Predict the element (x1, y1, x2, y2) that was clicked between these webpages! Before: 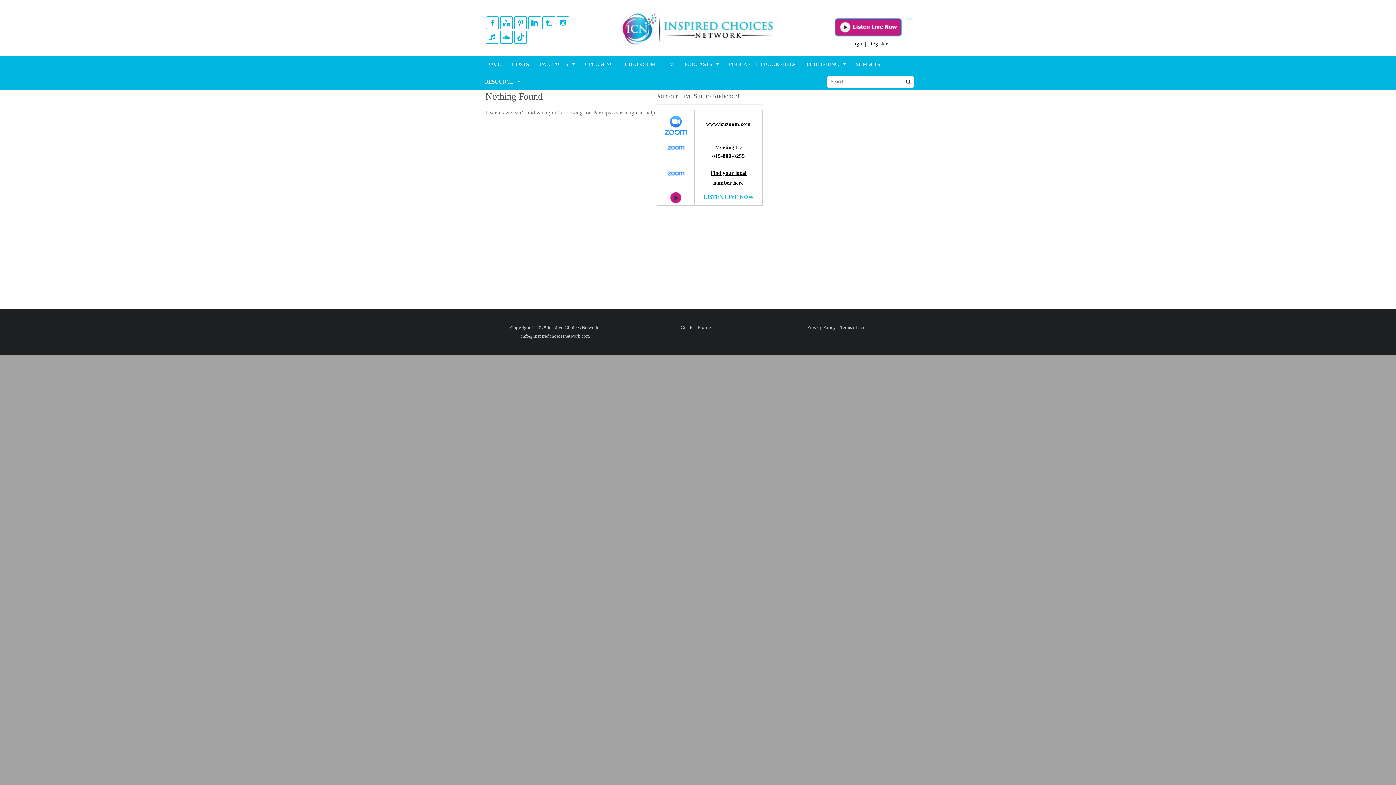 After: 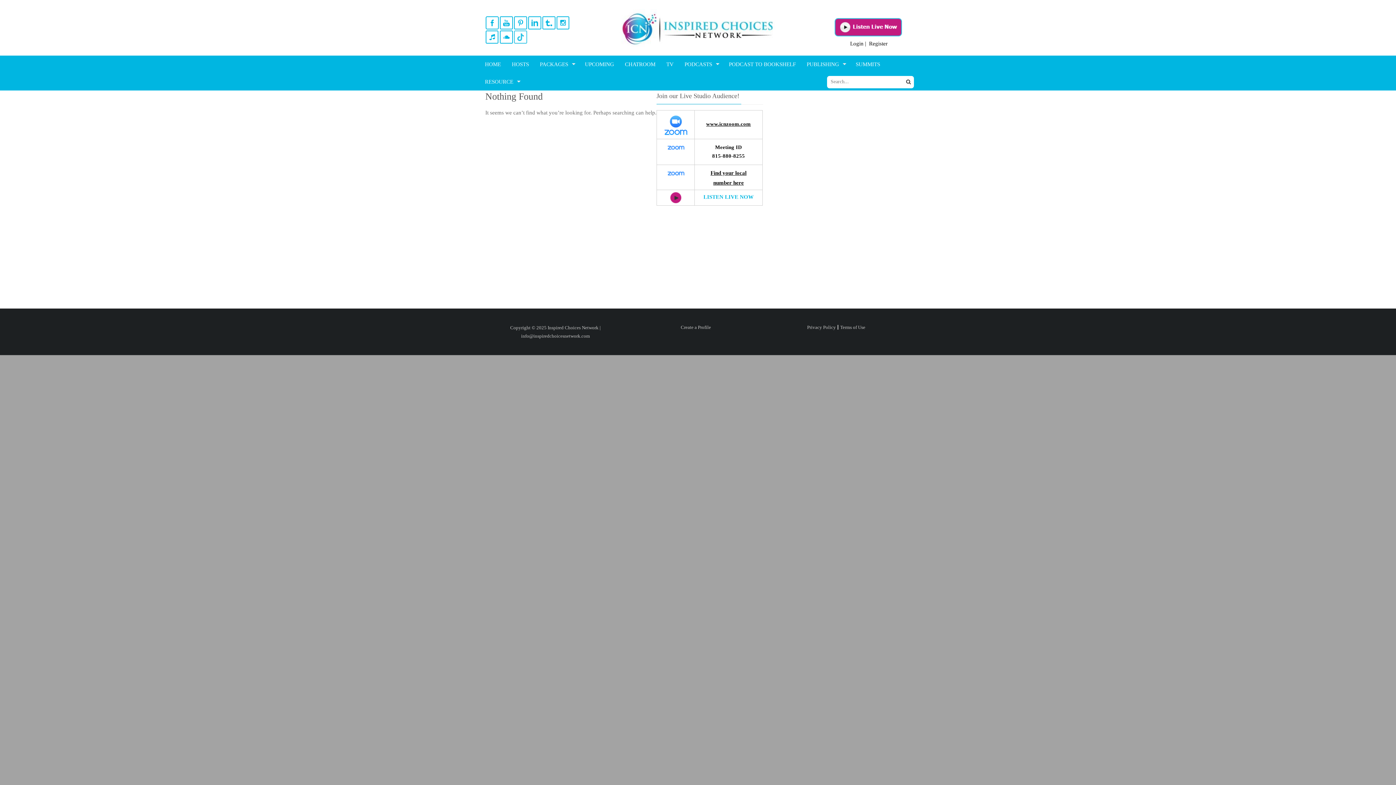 Action: bbox: (514, 29, 526, 41)